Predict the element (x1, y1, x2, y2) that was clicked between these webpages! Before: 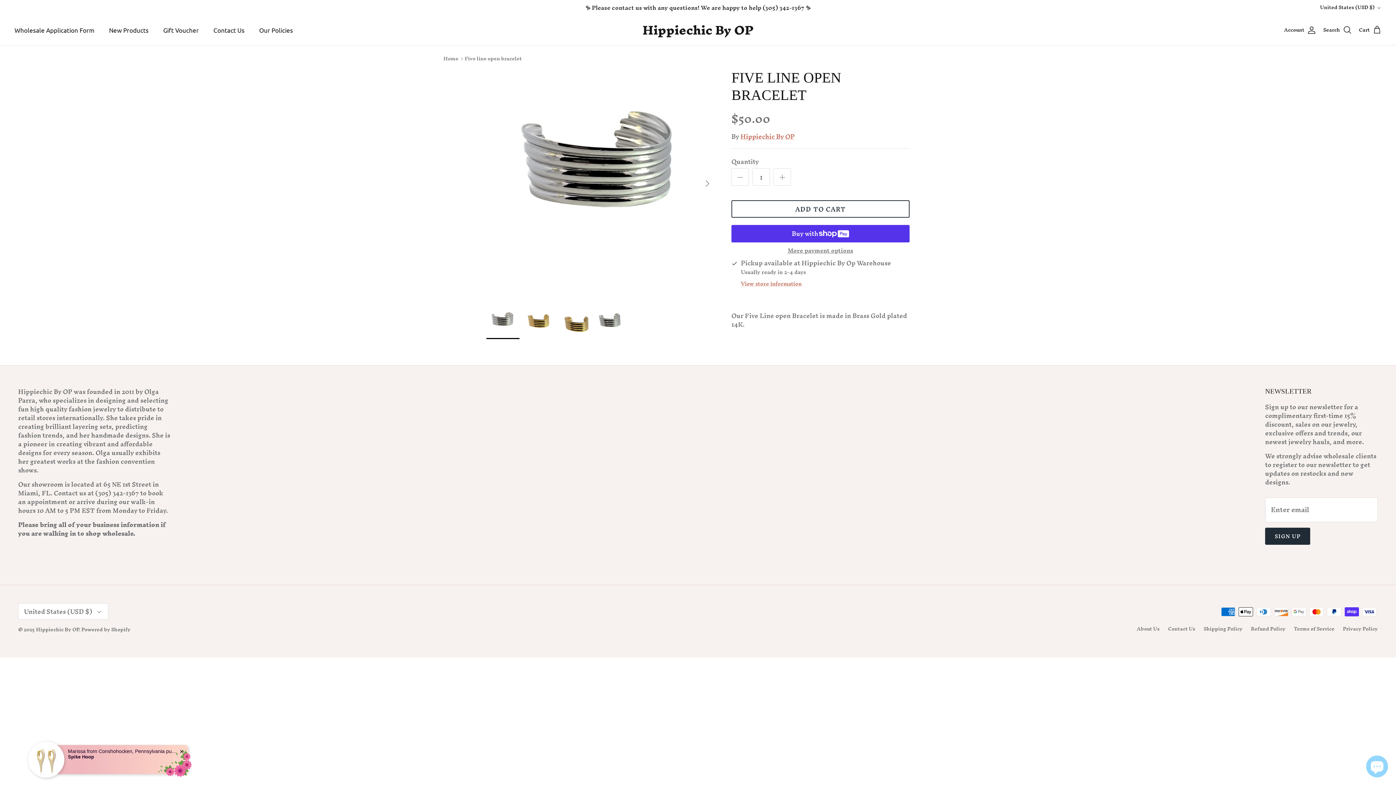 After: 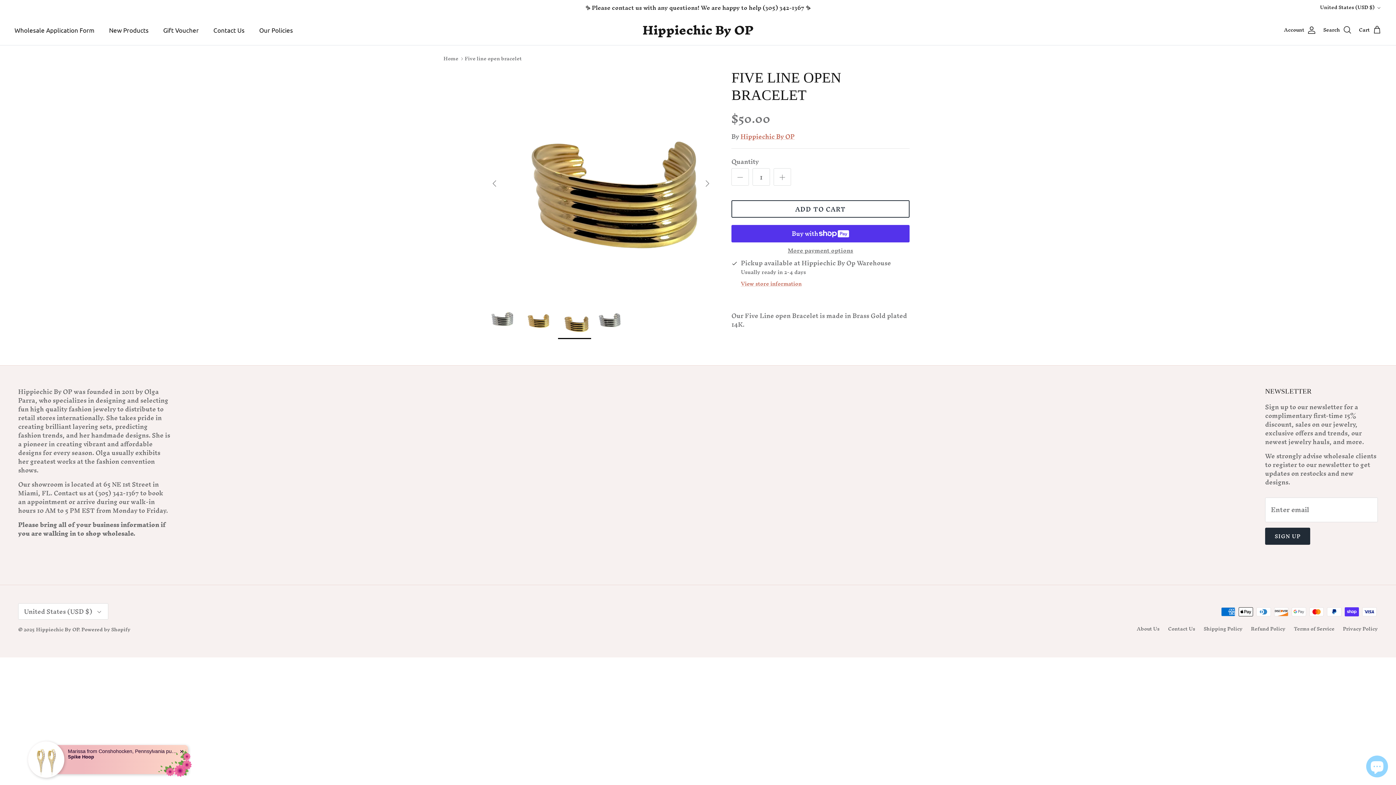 Action: bbox: (558, 306, 591, 339)